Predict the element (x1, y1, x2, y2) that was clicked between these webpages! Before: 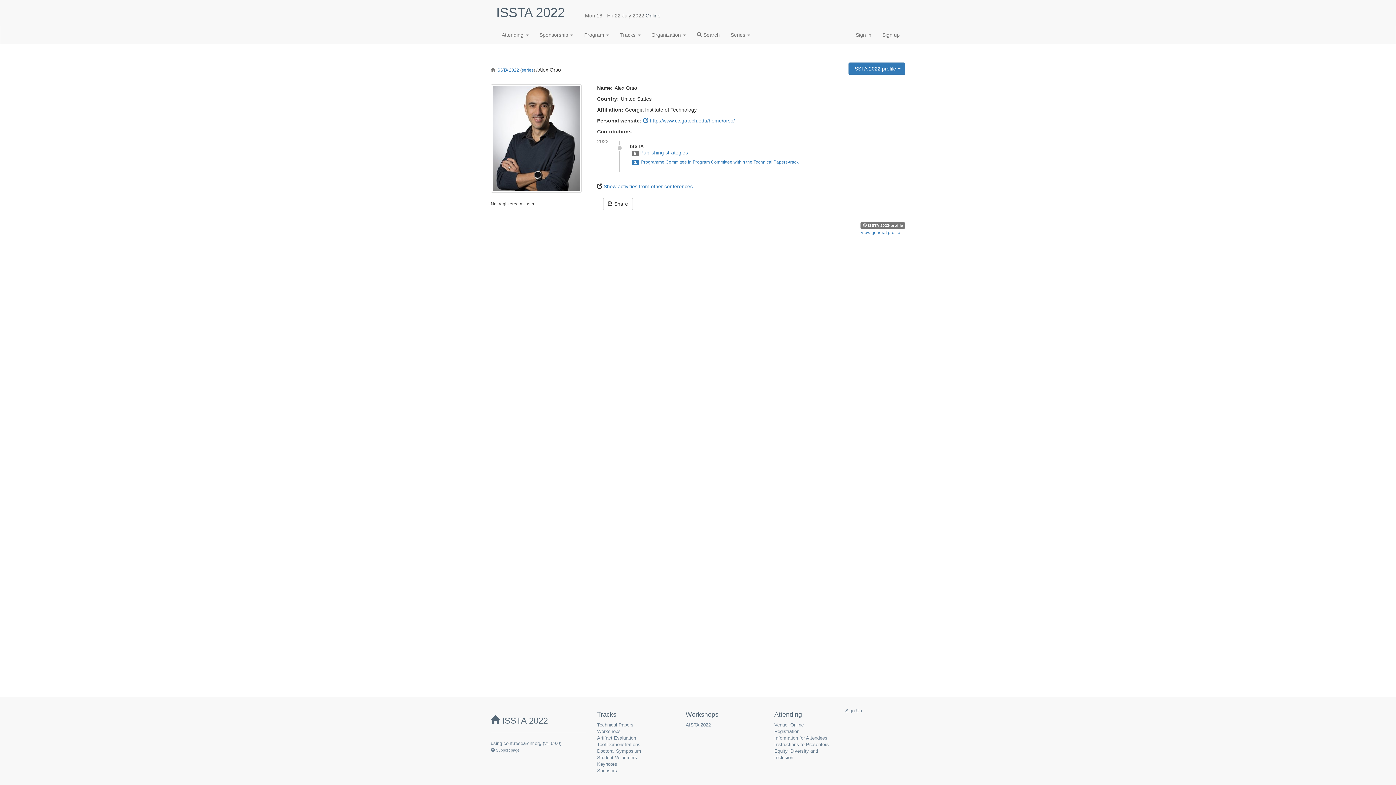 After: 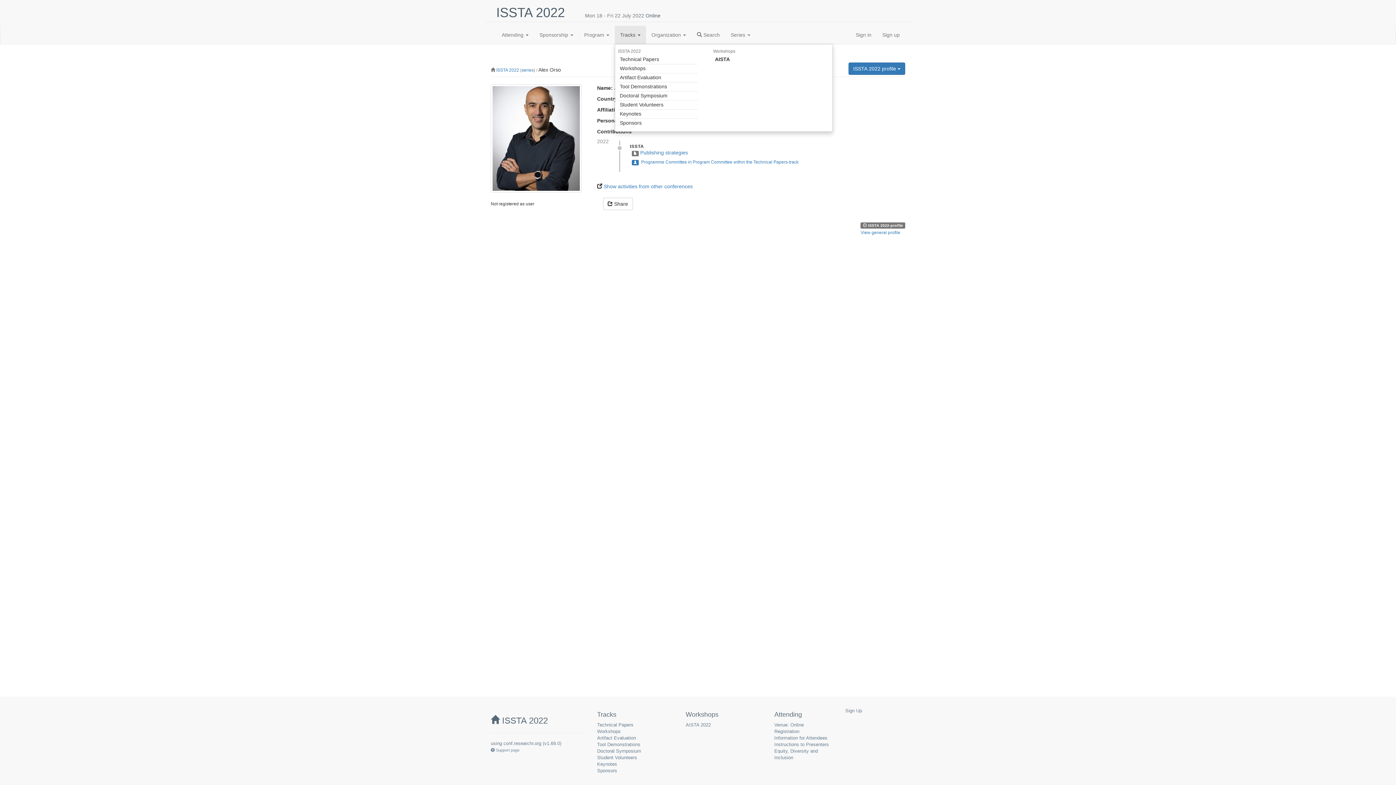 Action: label: Tracks  bbox: (614, 25, 646, 44)